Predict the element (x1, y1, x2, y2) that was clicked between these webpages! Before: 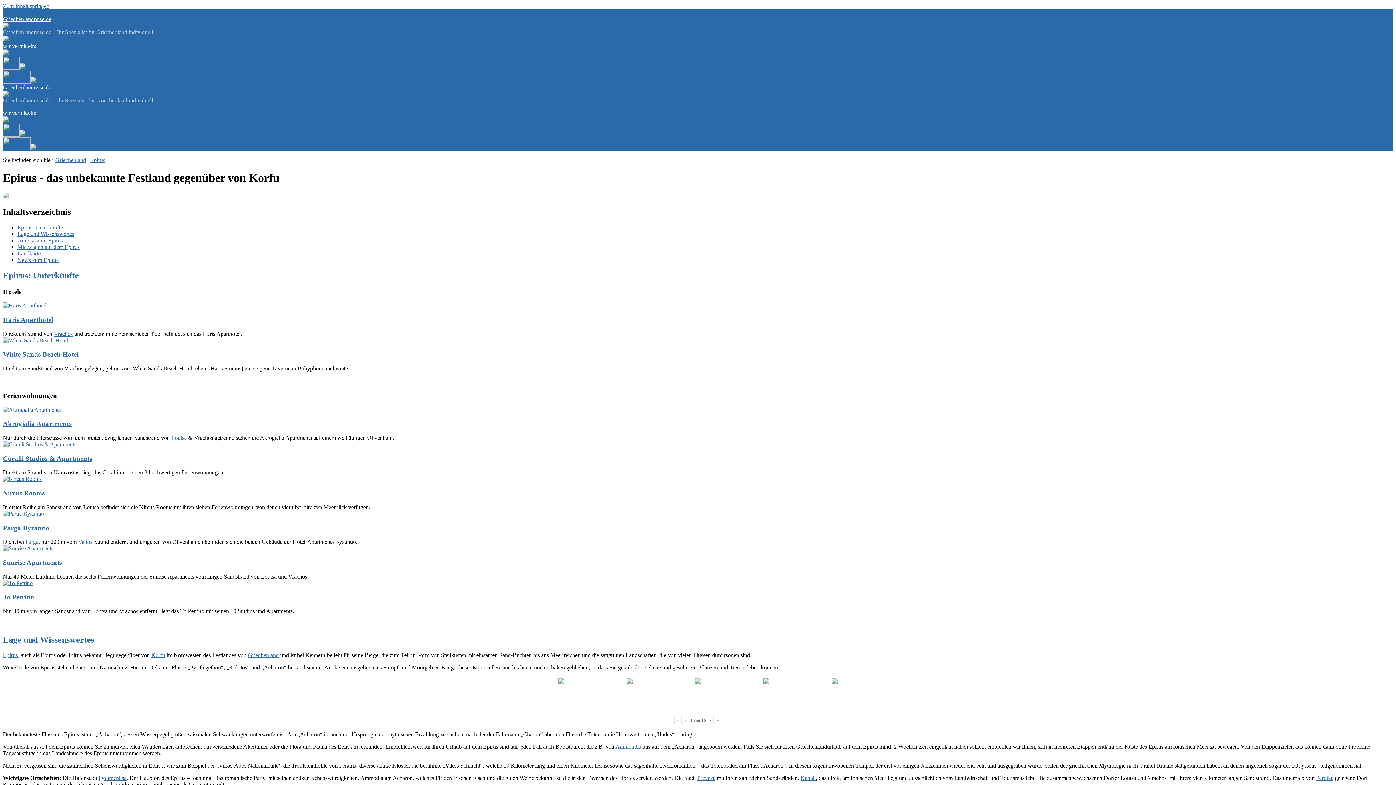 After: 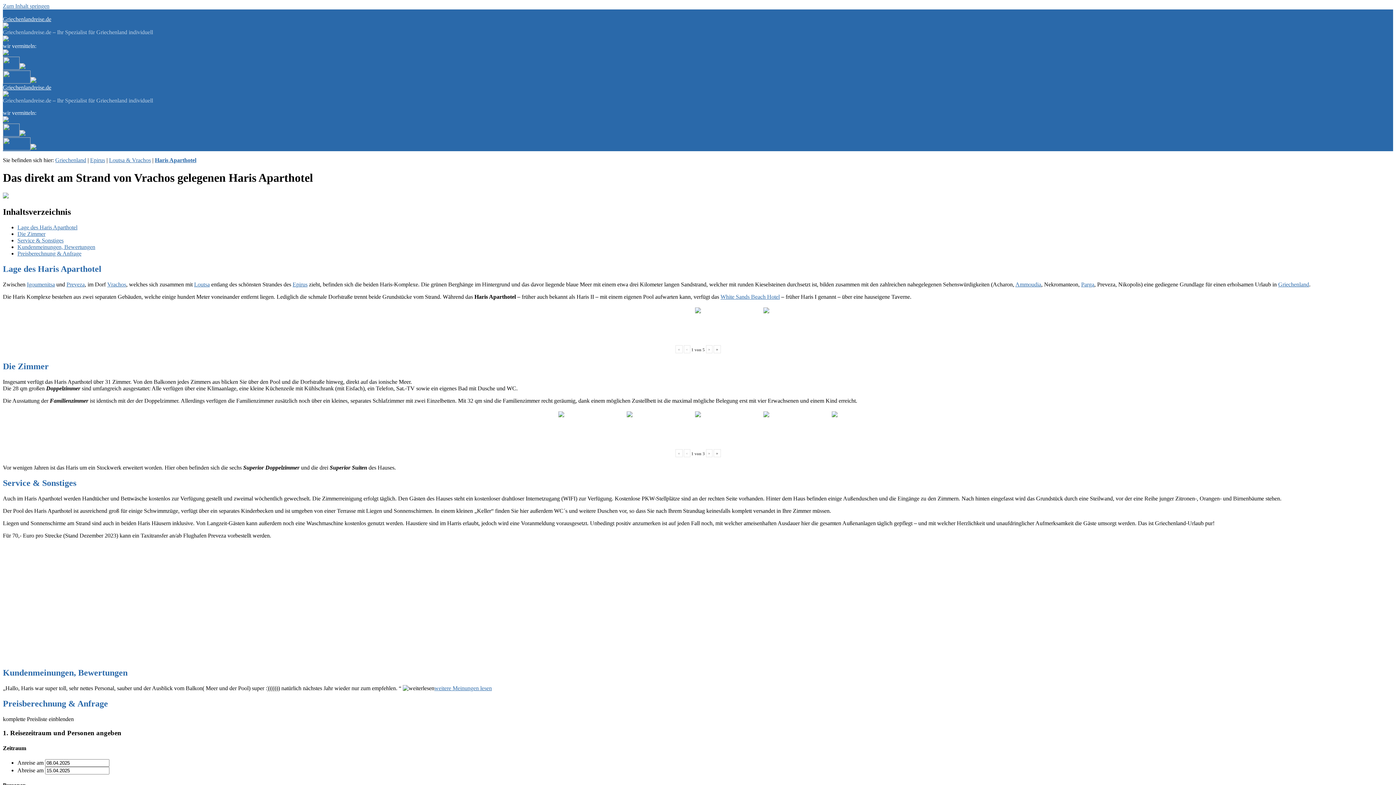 Action: label: Haris Aparthotel bbox: (2, 315, 53, 323)